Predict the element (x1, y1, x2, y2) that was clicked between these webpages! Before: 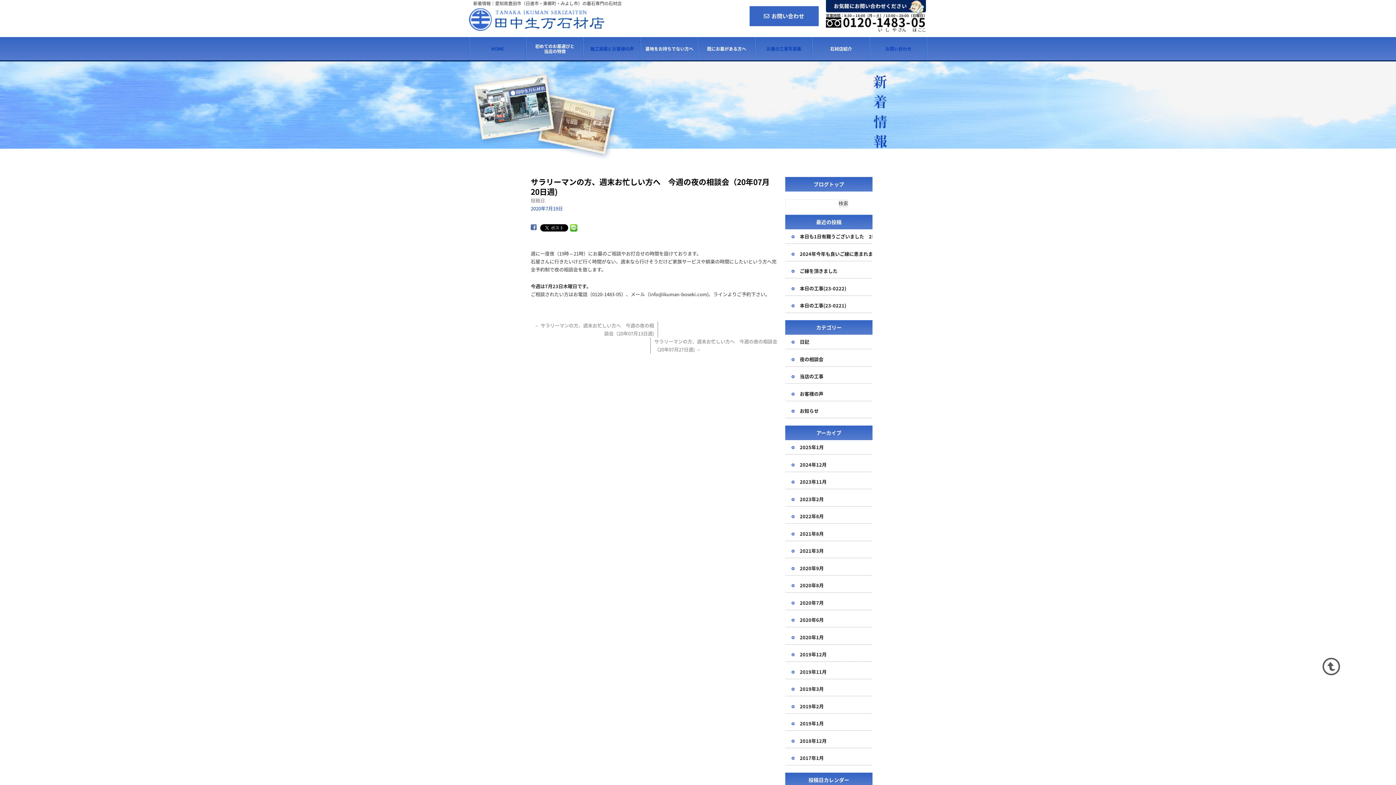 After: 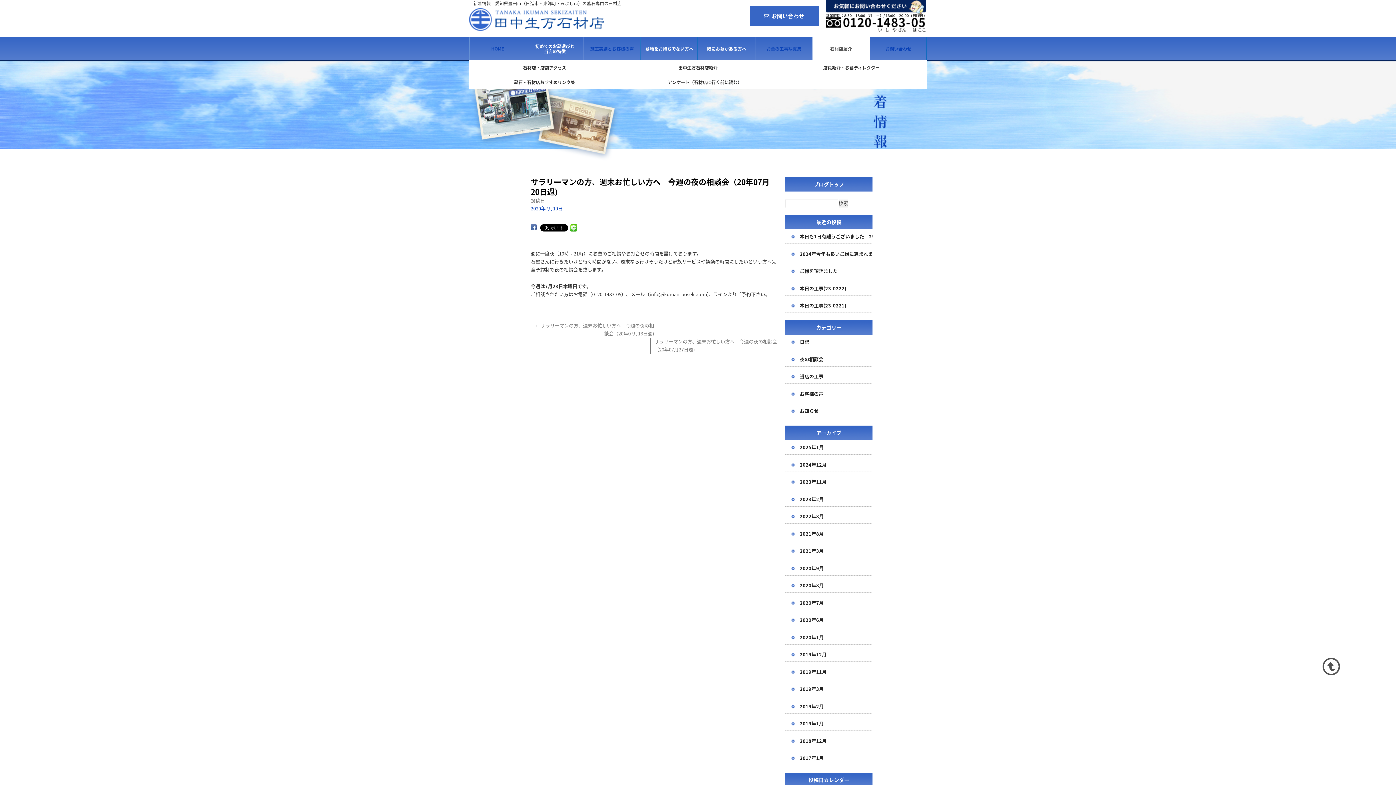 Action: bbox: (812, 37, 870, 60) label: 石材店紹介